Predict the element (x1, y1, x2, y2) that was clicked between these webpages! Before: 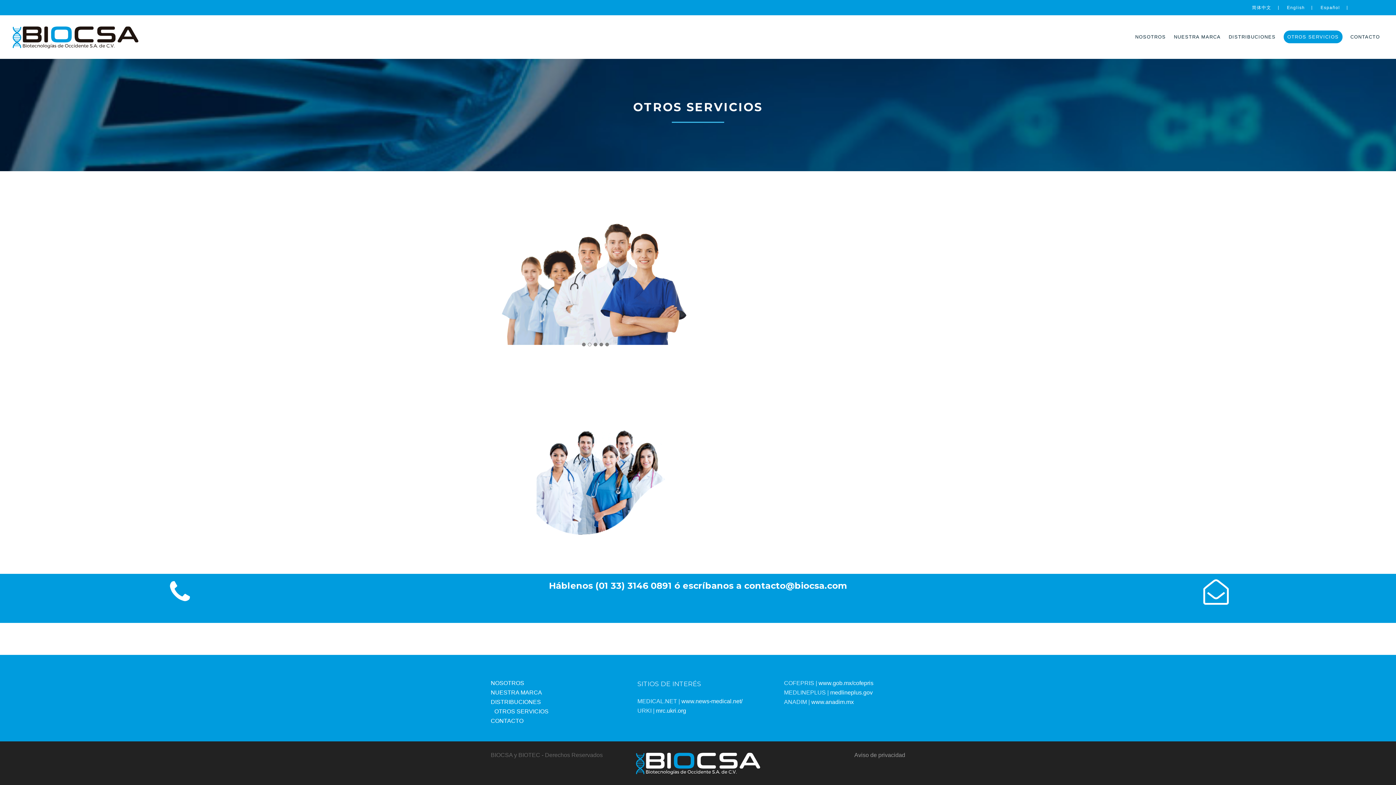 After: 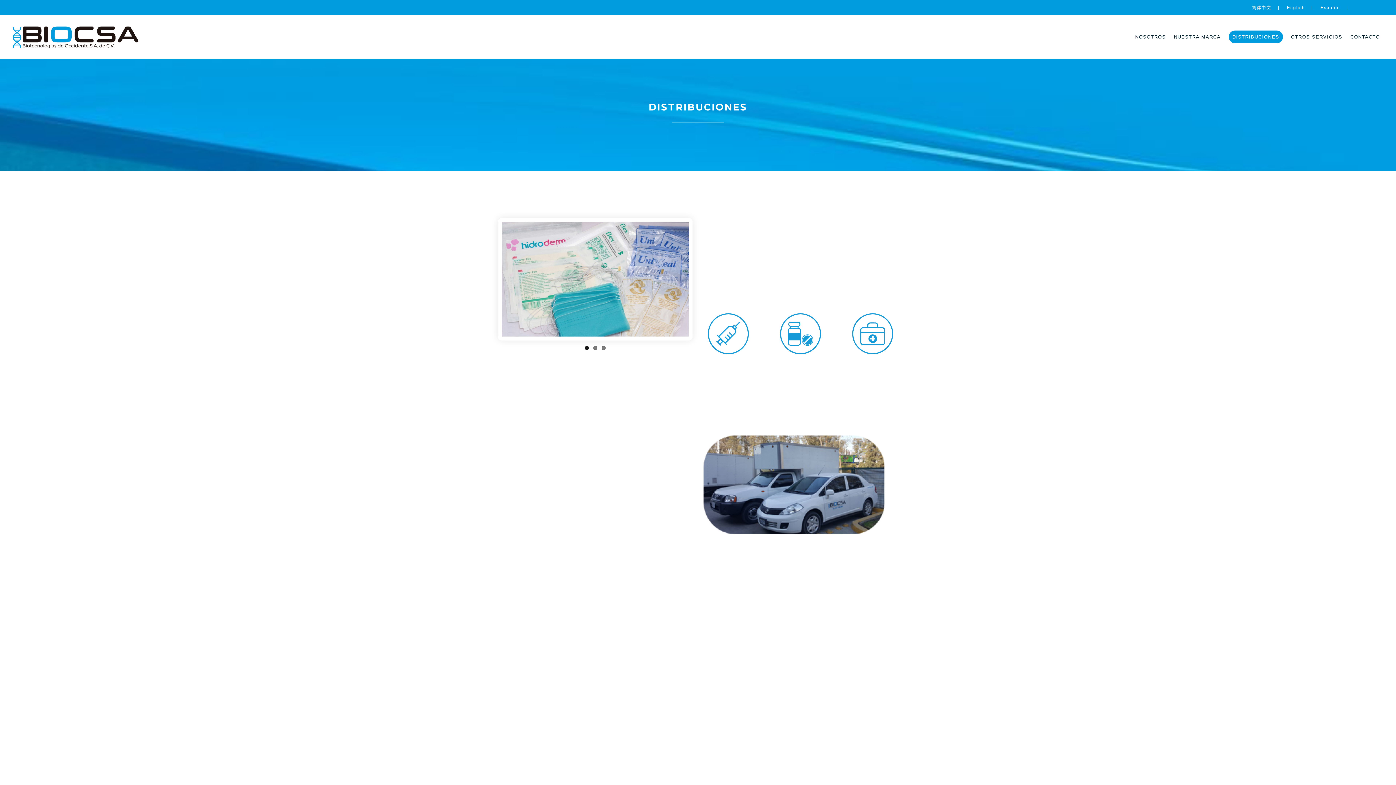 Action: label: DISTRIBUCIONES bbox: (490, 699, 541, 705)